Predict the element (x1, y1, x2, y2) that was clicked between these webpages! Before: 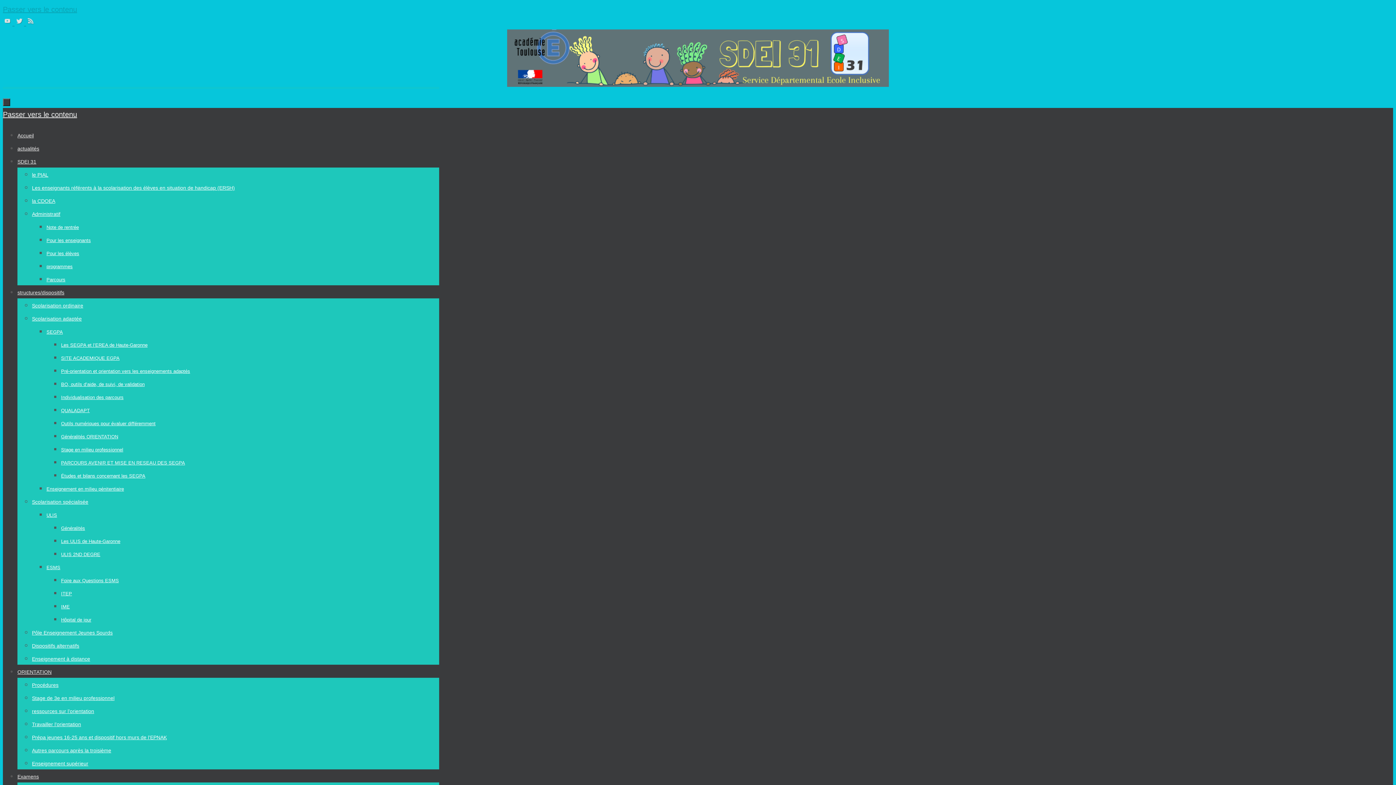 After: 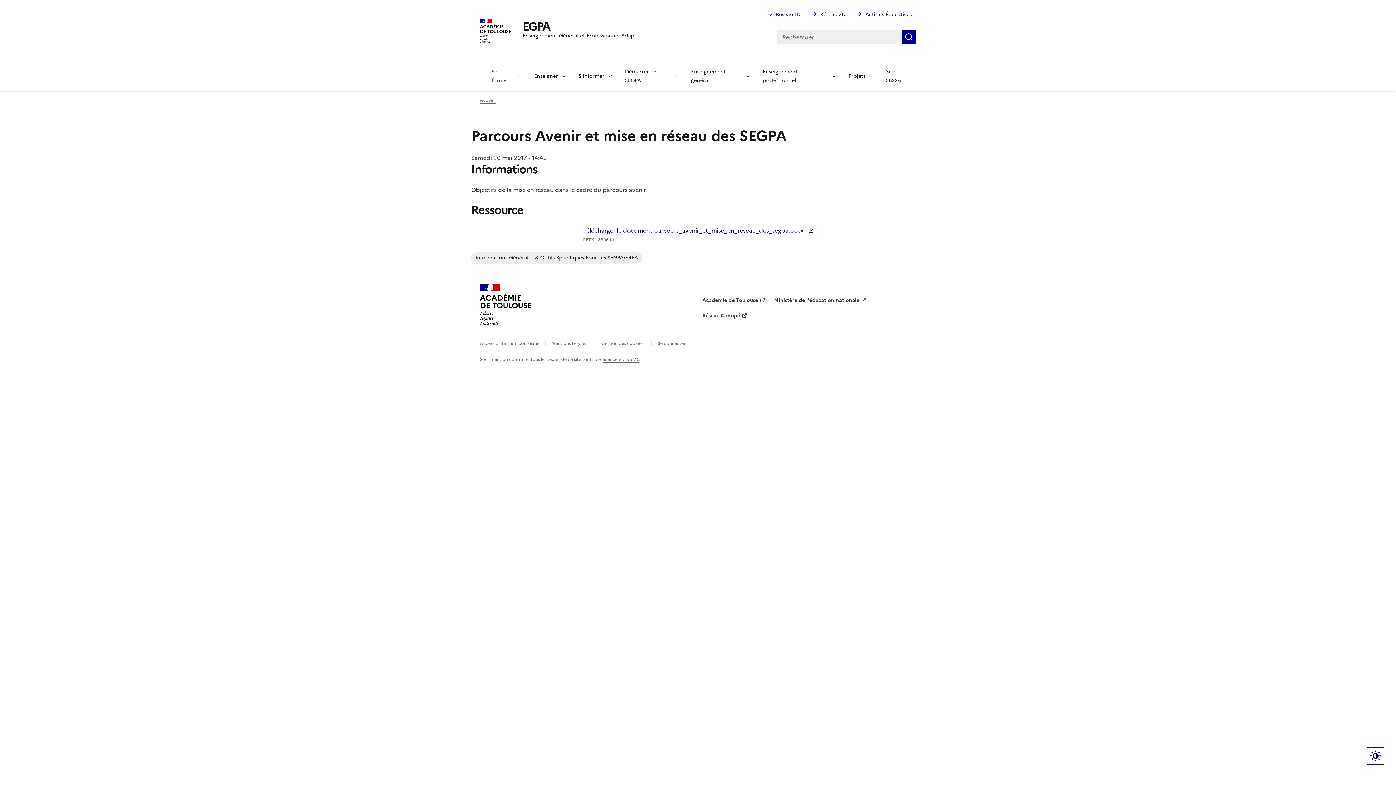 Action: label: PARCOURS AVENIR ET MISE EN RESEAU DES SEGPA bbox: (61, 460, 185, 465)